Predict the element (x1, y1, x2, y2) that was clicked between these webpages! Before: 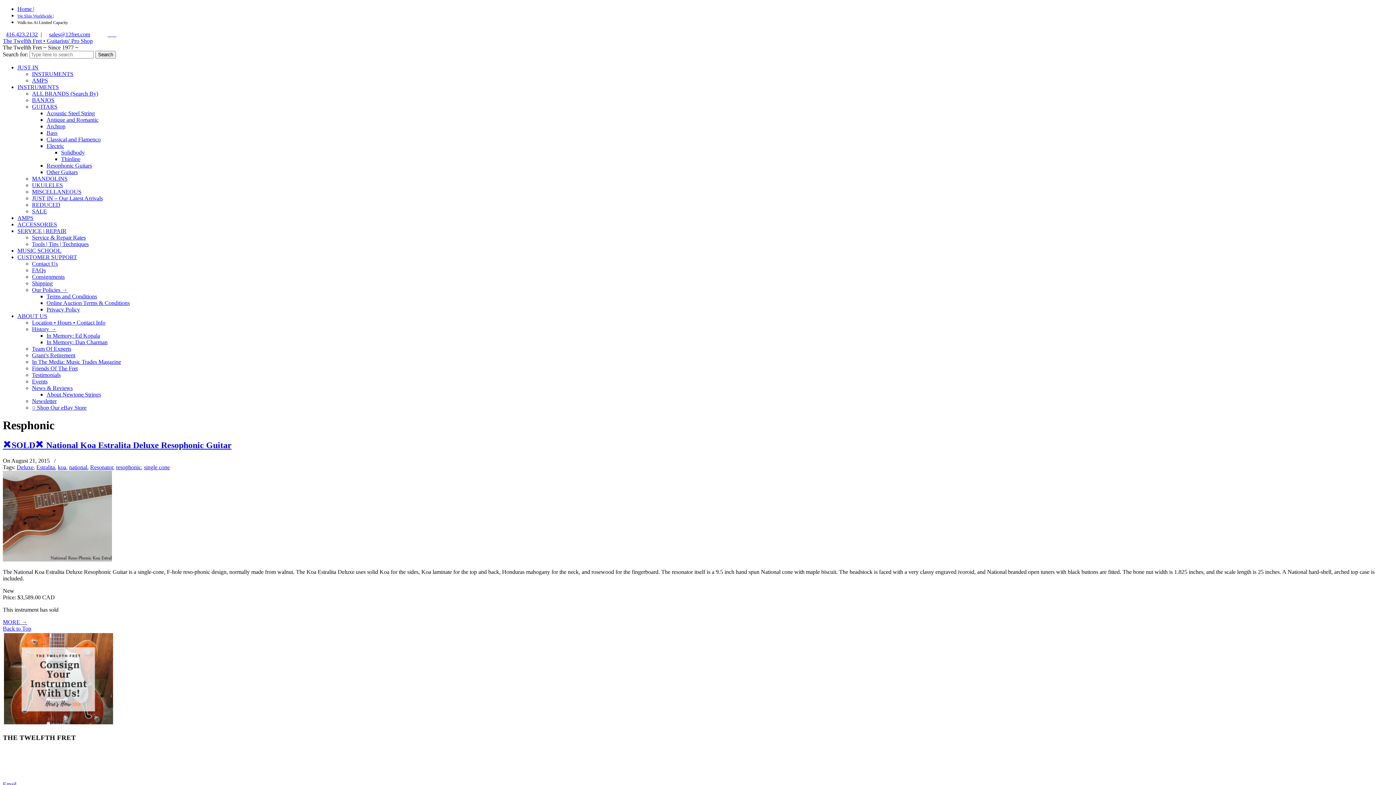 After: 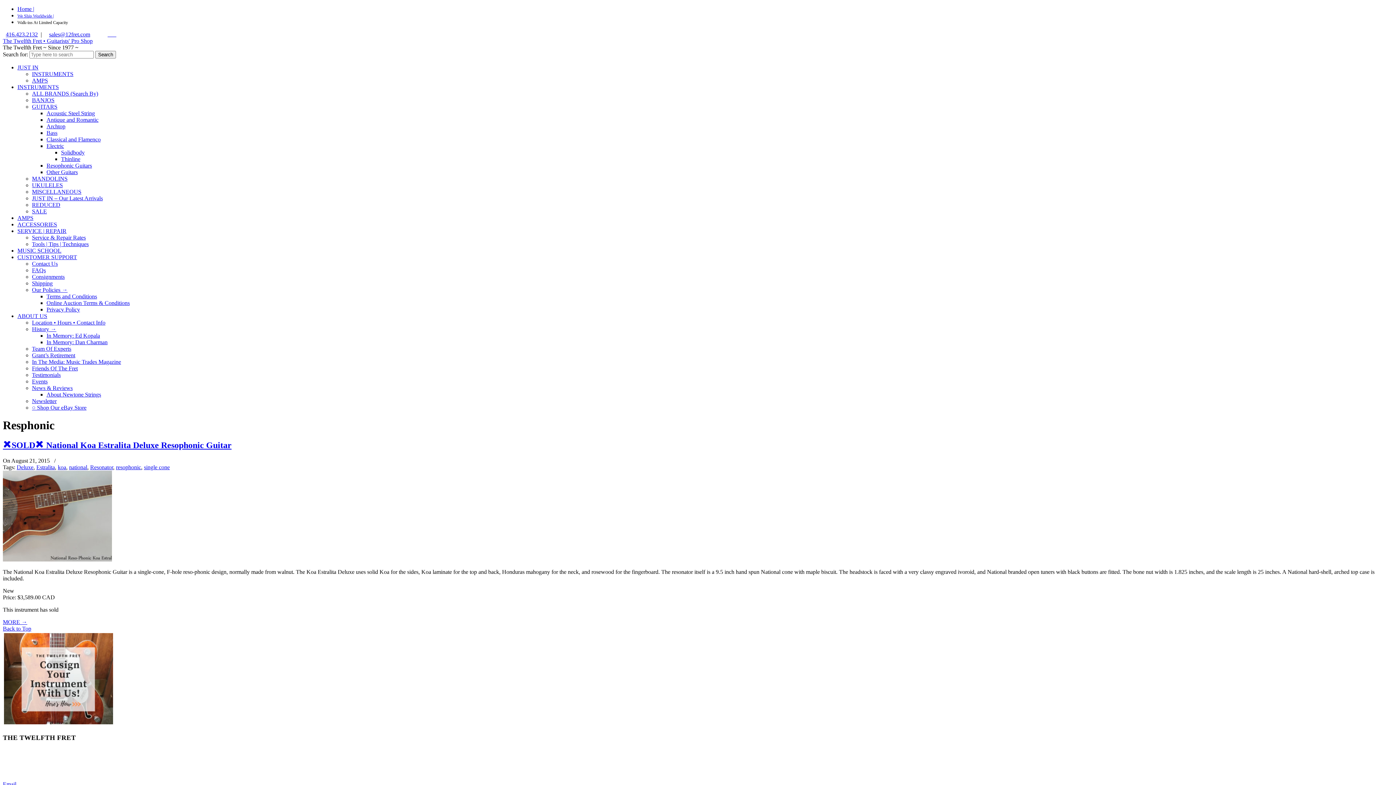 Action: bbox: (46, 332, 100, 338) label: In Memory: Ed Kopala